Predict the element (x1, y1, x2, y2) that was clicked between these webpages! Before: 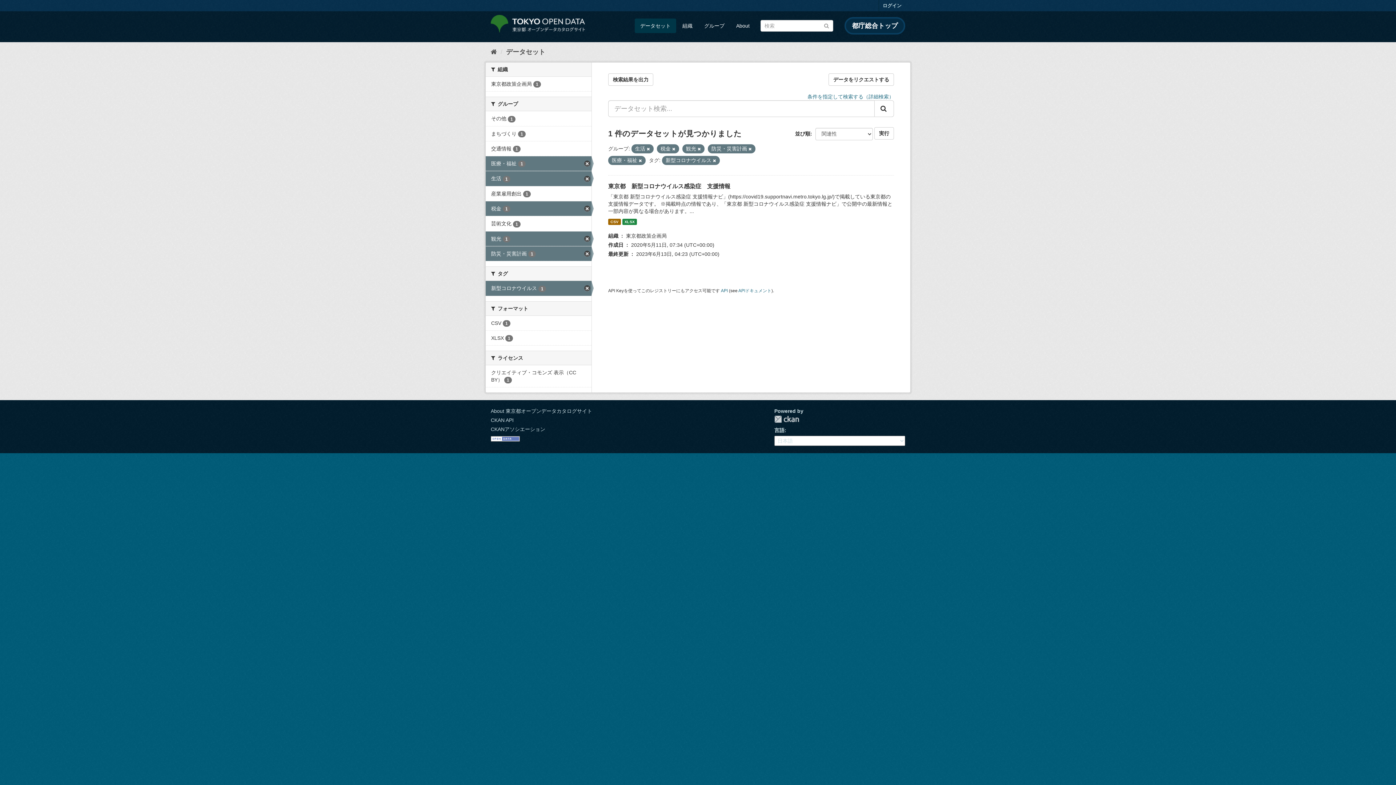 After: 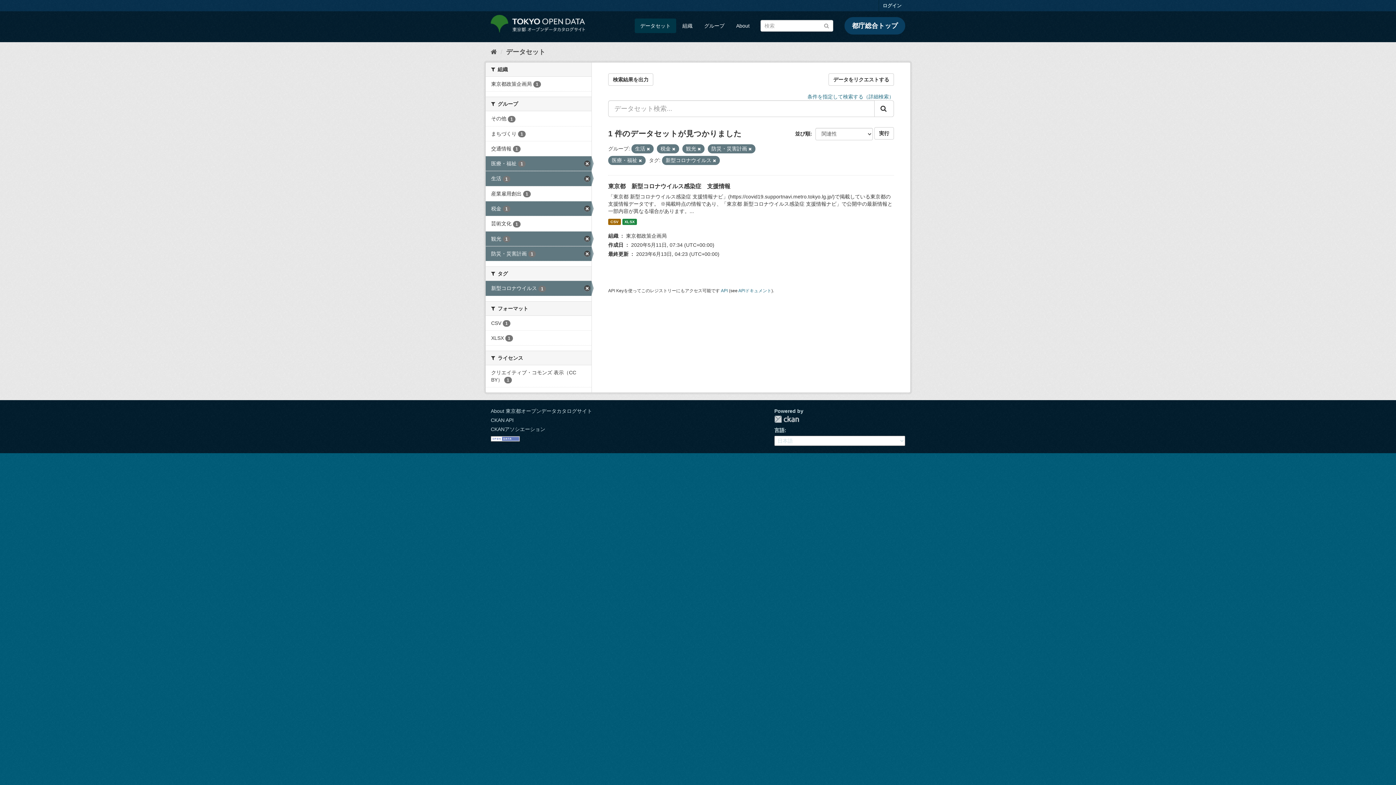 Action: label: 都庁総合トップ bbox: (844, 17, 905, 34)